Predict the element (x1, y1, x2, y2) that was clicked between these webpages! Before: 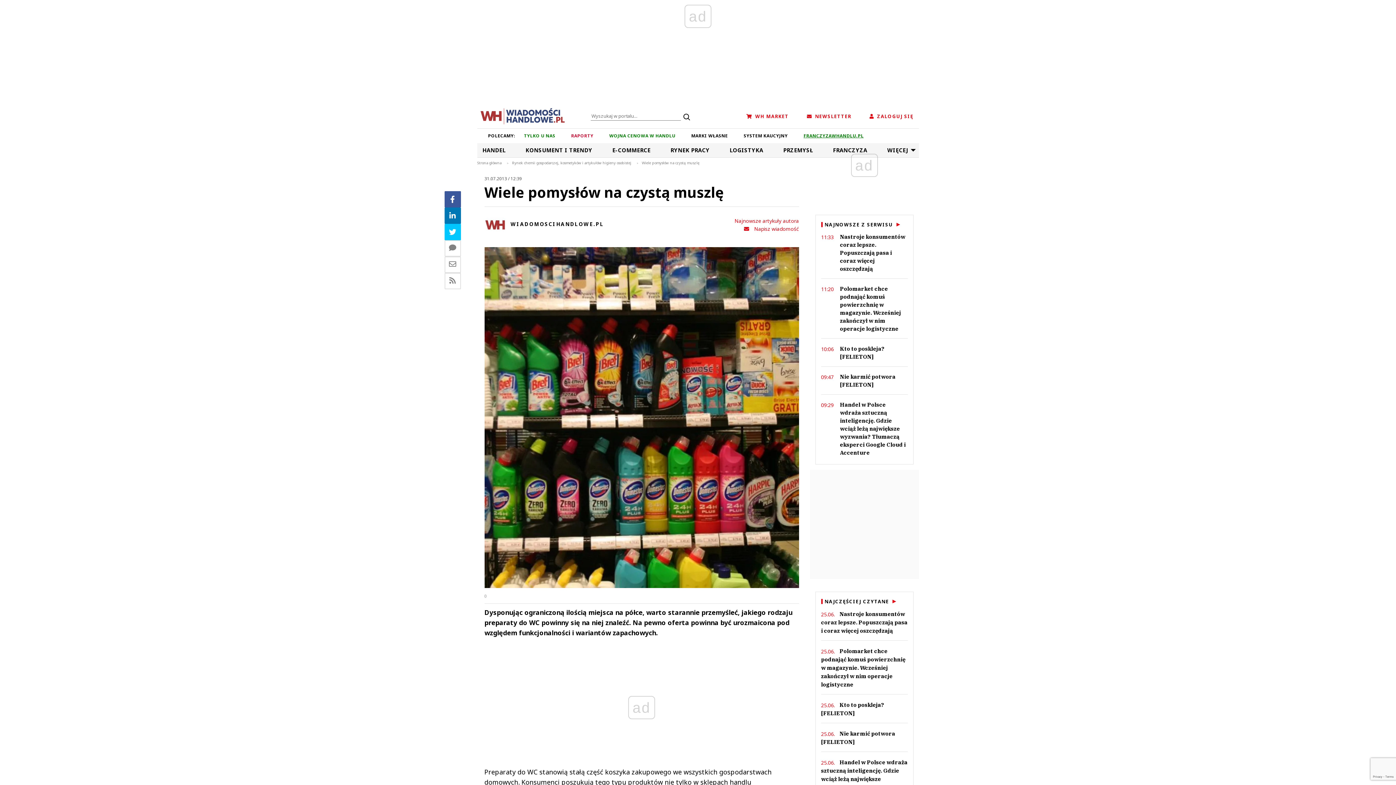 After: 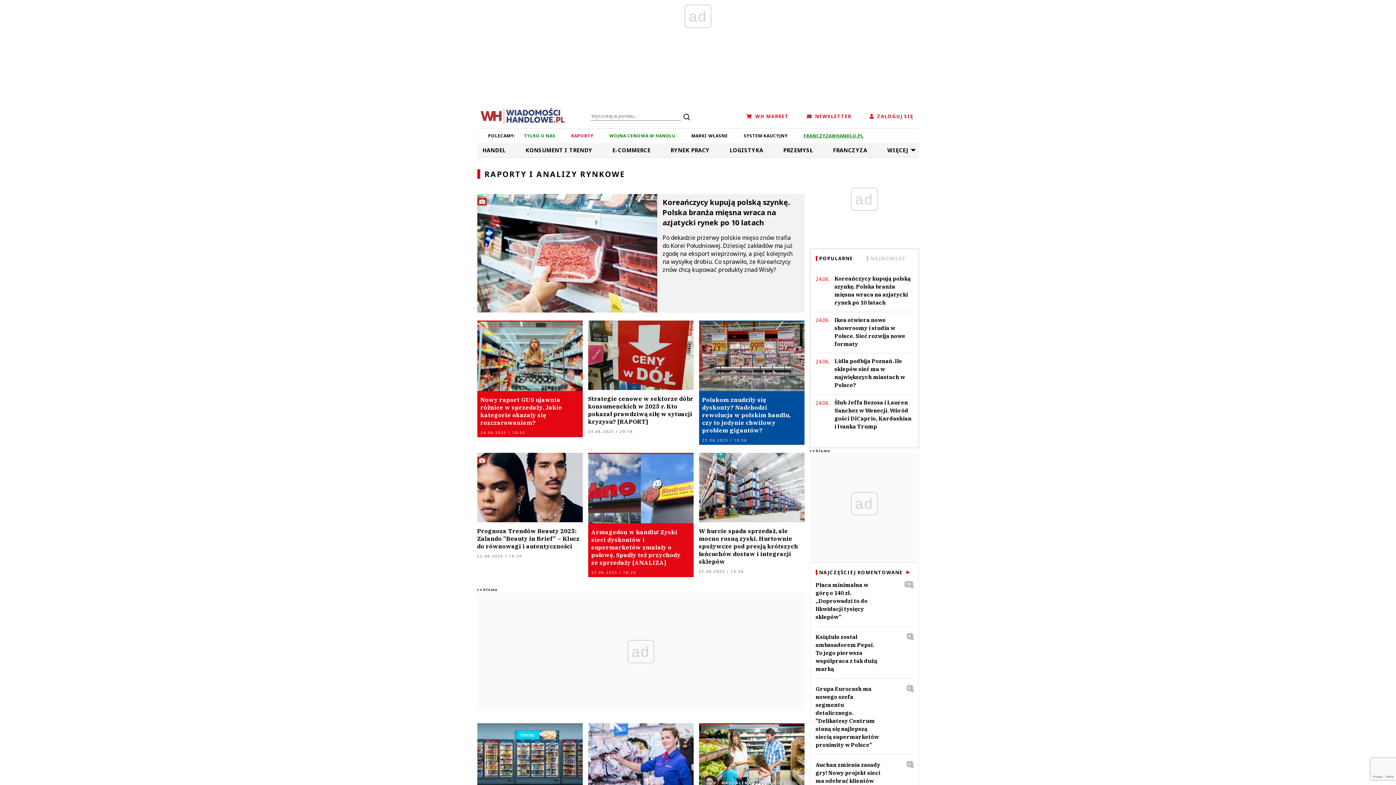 Action: bbox: (564, 132, 600, 138) label: RAPORTY